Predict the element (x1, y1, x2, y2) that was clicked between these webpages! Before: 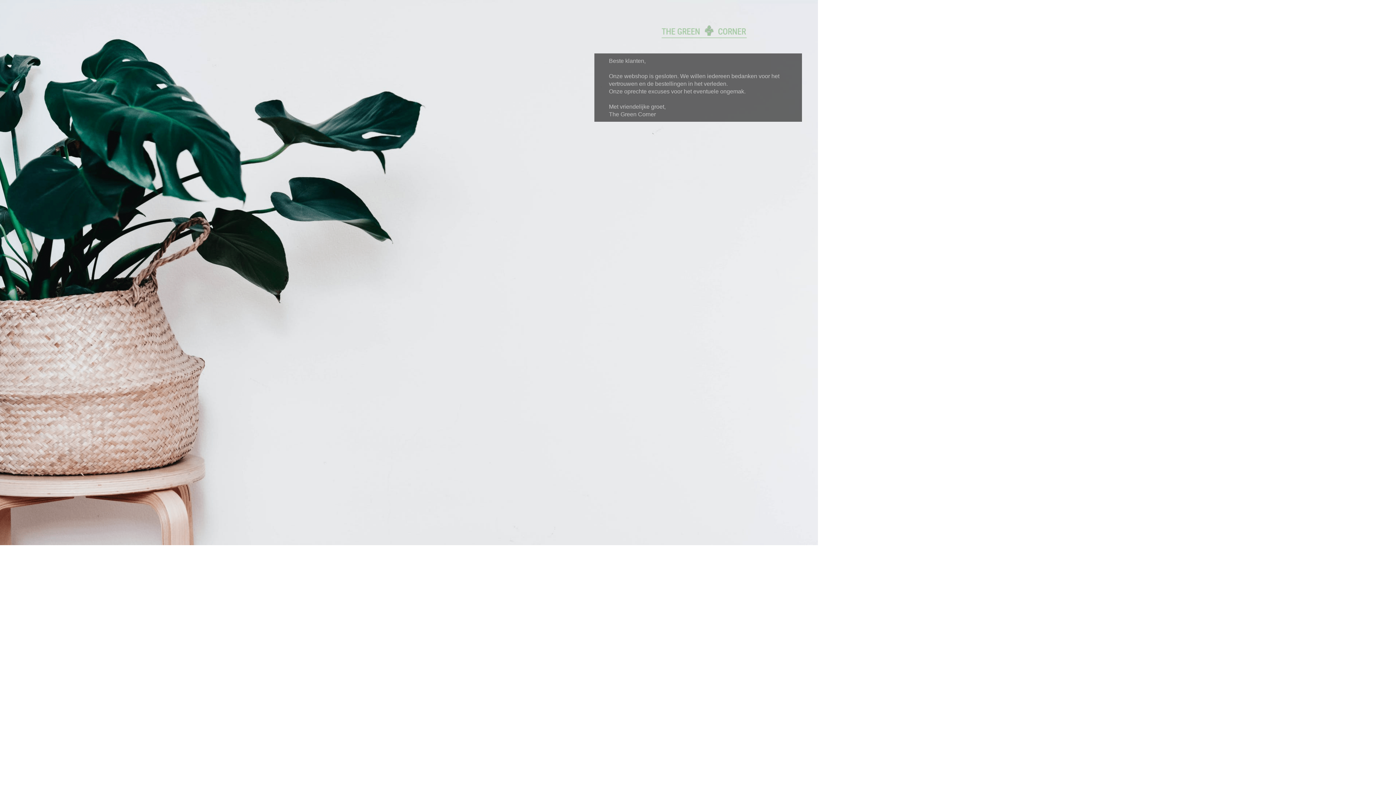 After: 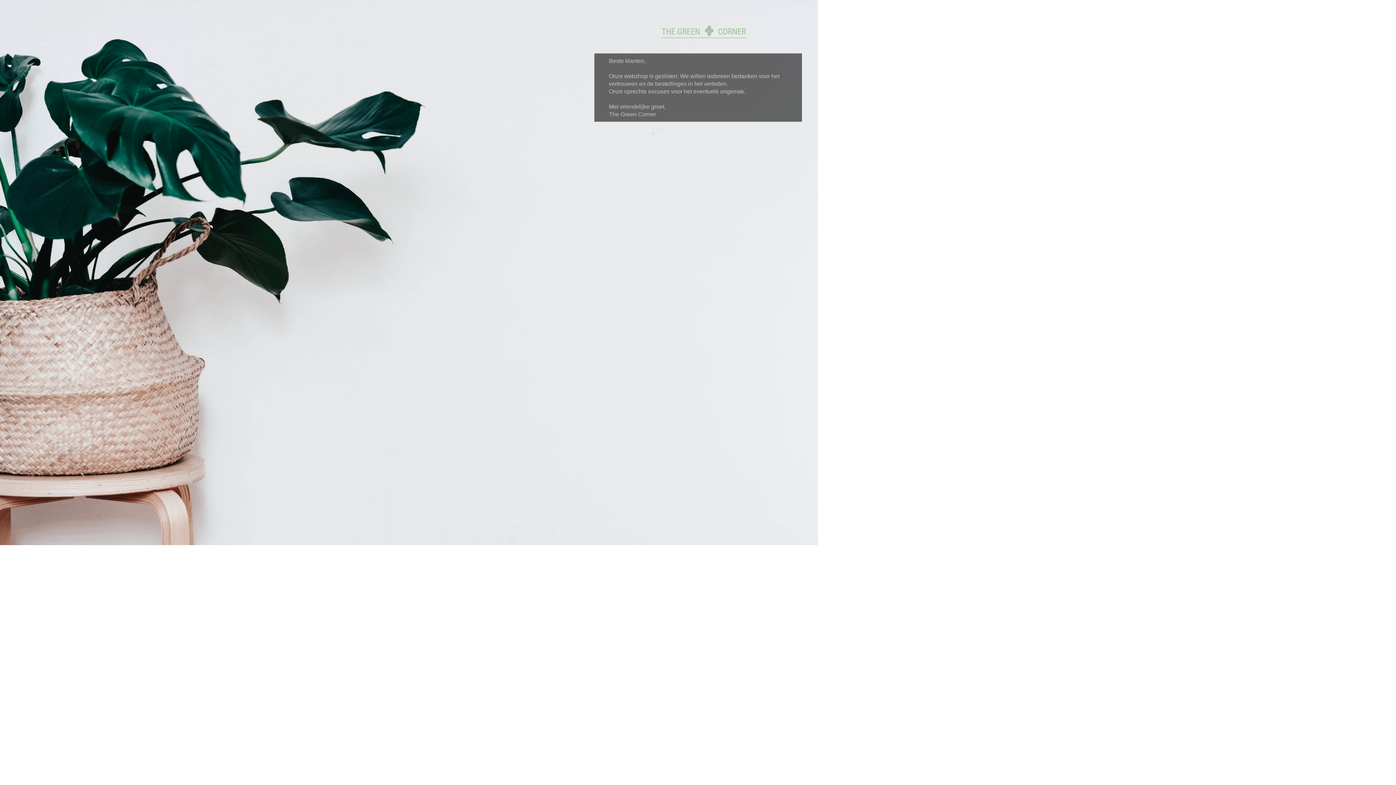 Action: bbox: (594, 21, 801, 42)